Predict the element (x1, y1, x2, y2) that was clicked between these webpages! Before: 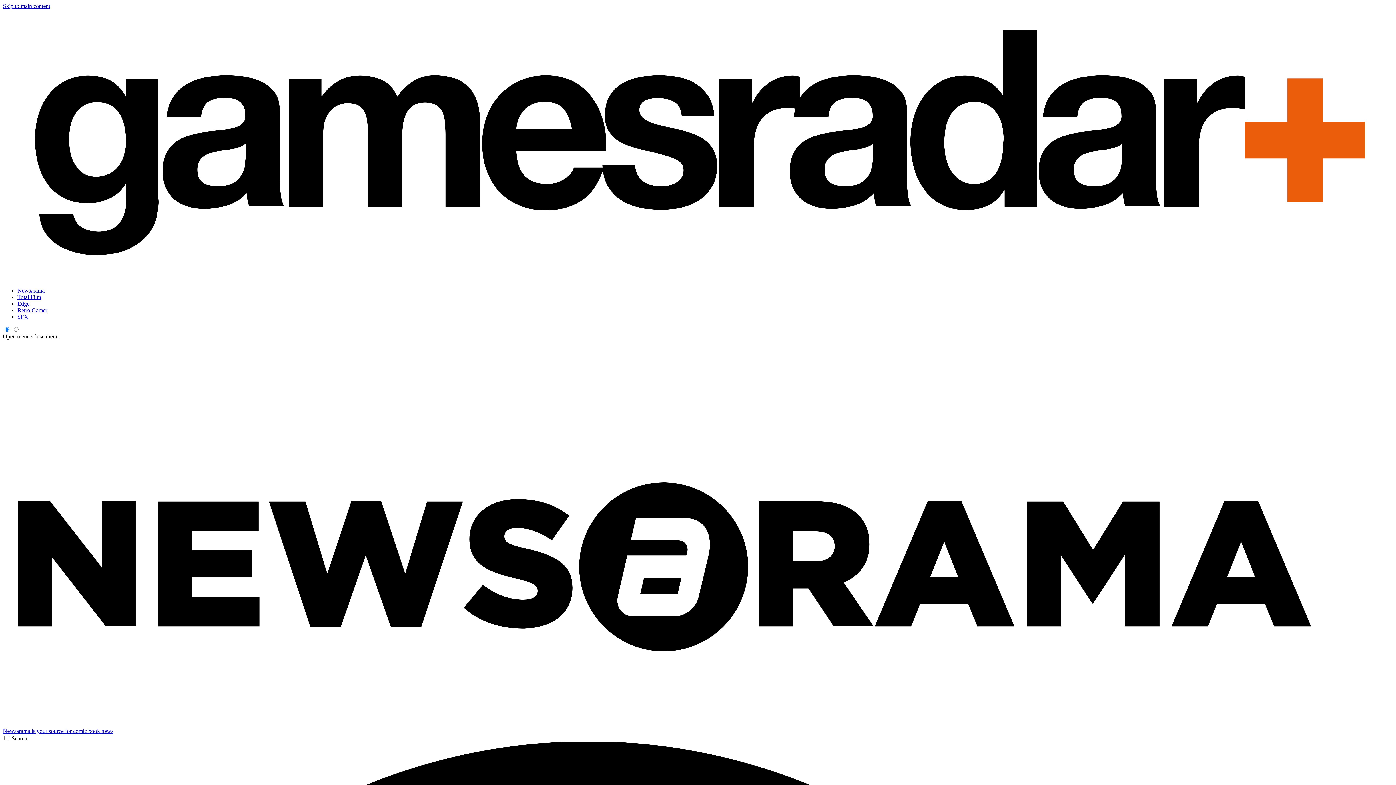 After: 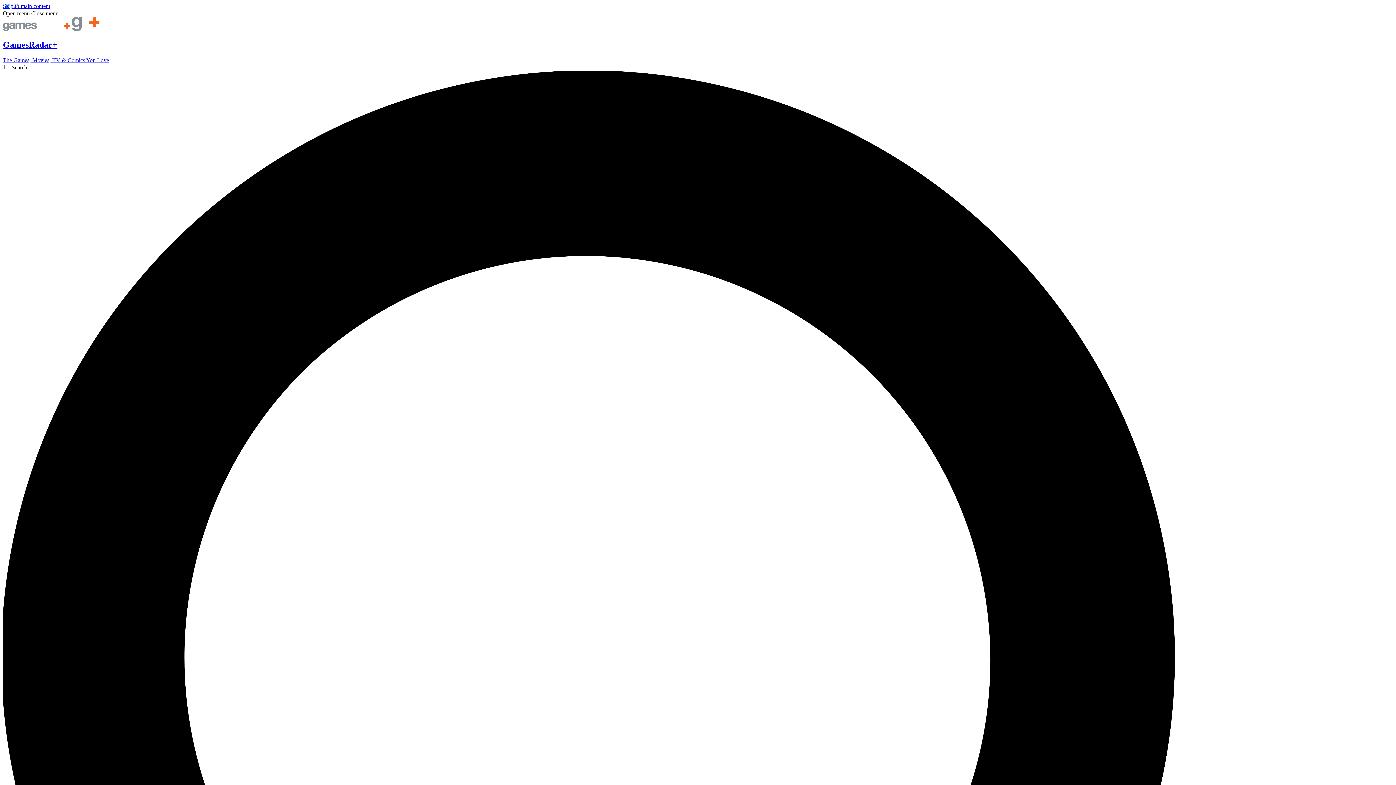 Action: bbox: (2, 275, 1393, 281)